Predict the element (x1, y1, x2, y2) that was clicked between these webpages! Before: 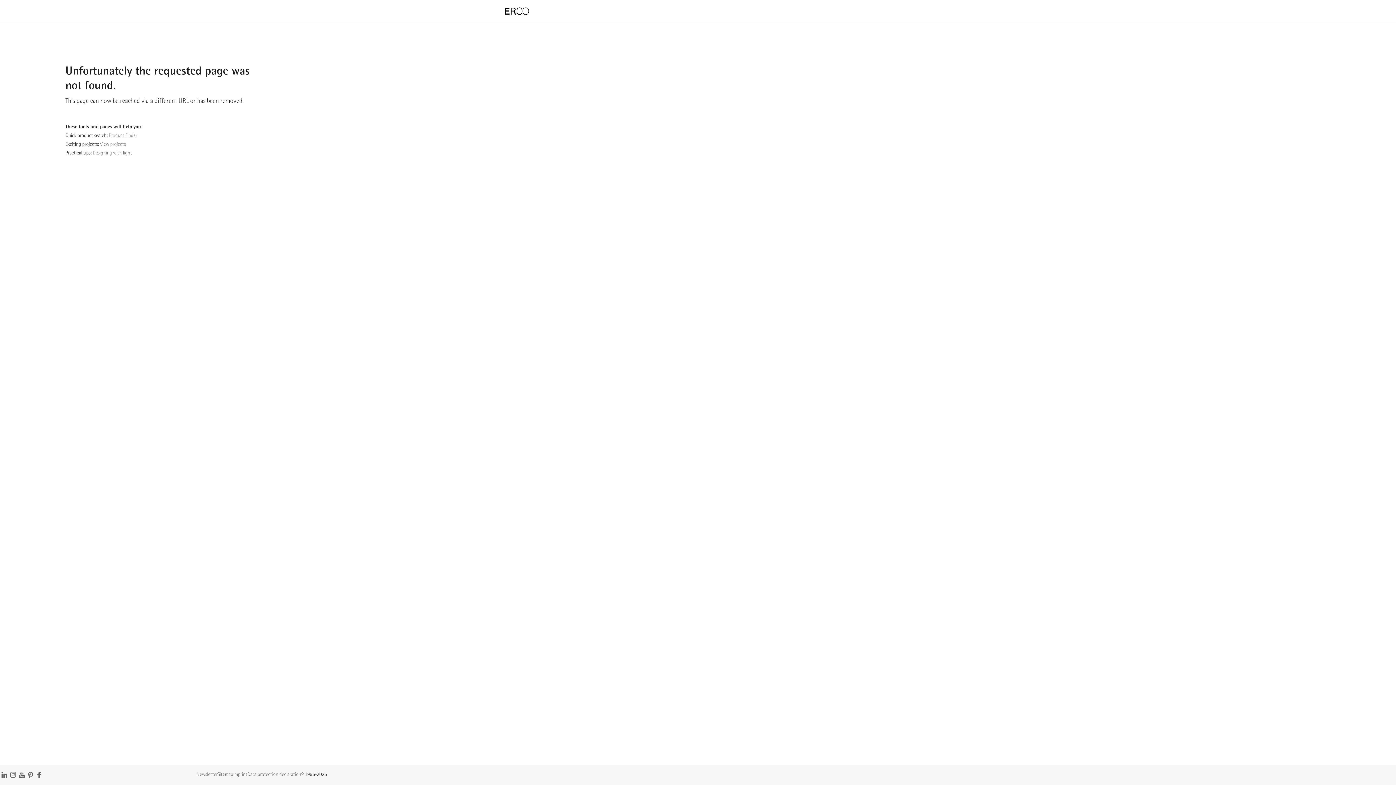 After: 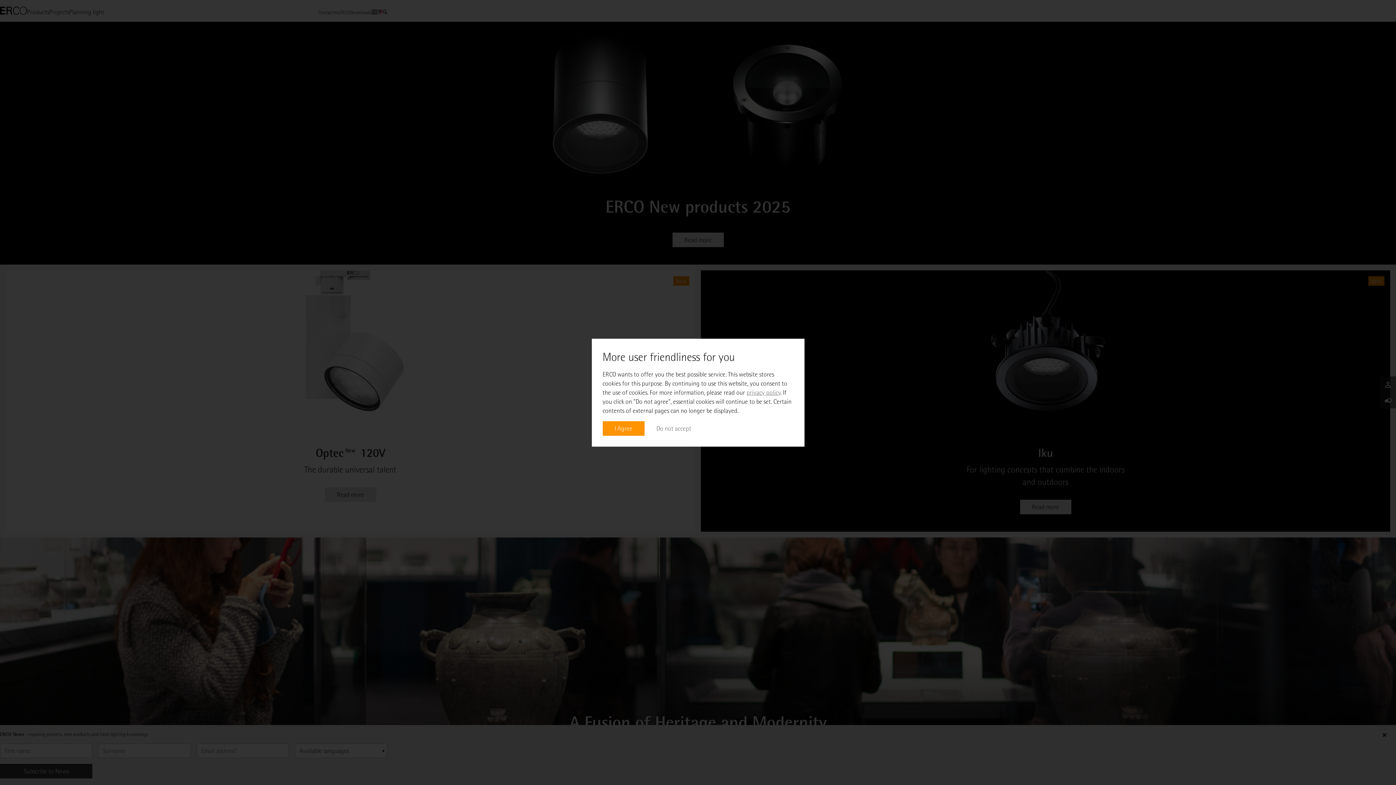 Action: bbox: (504, 7, 529, 15)